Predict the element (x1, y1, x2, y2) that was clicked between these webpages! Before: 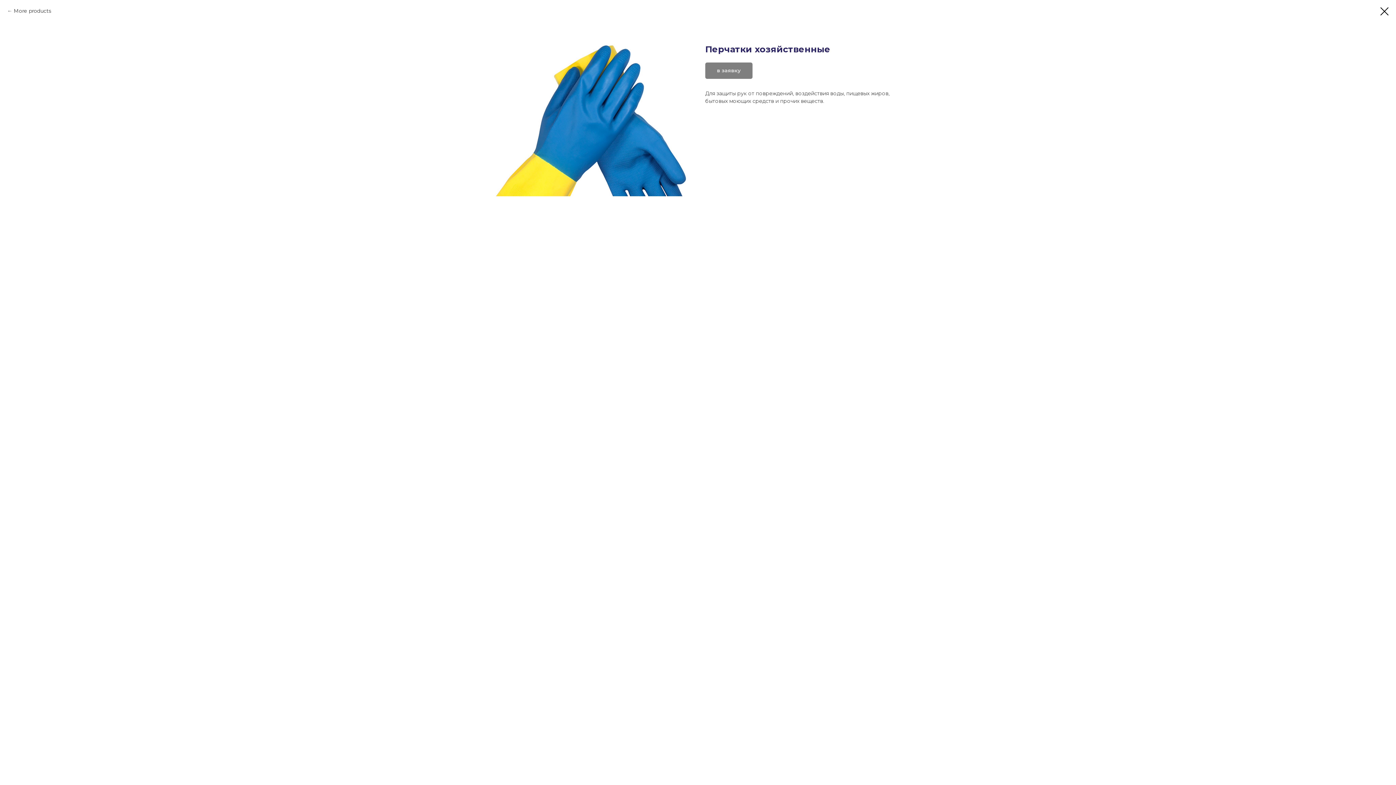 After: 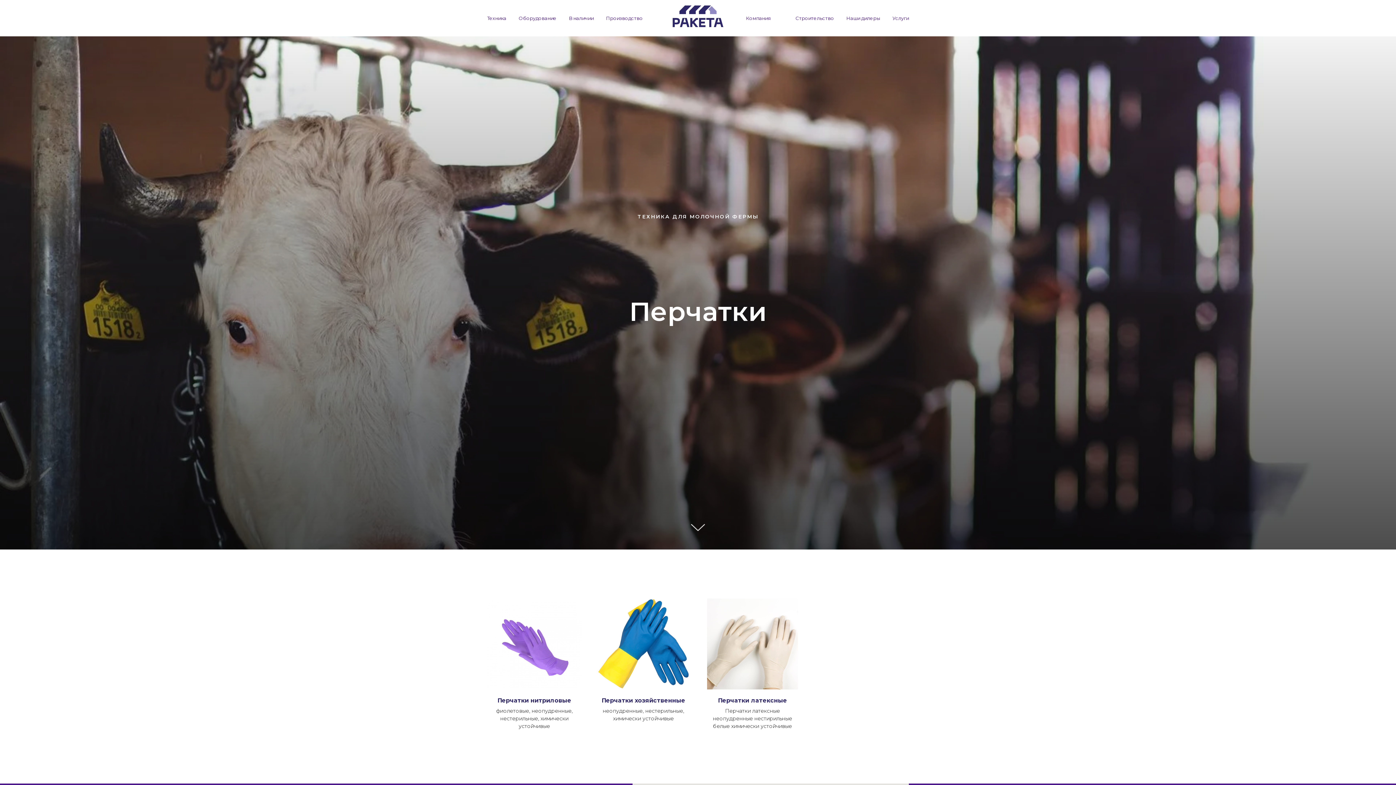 Action: bbox: (1380, 7, 1389, 15)